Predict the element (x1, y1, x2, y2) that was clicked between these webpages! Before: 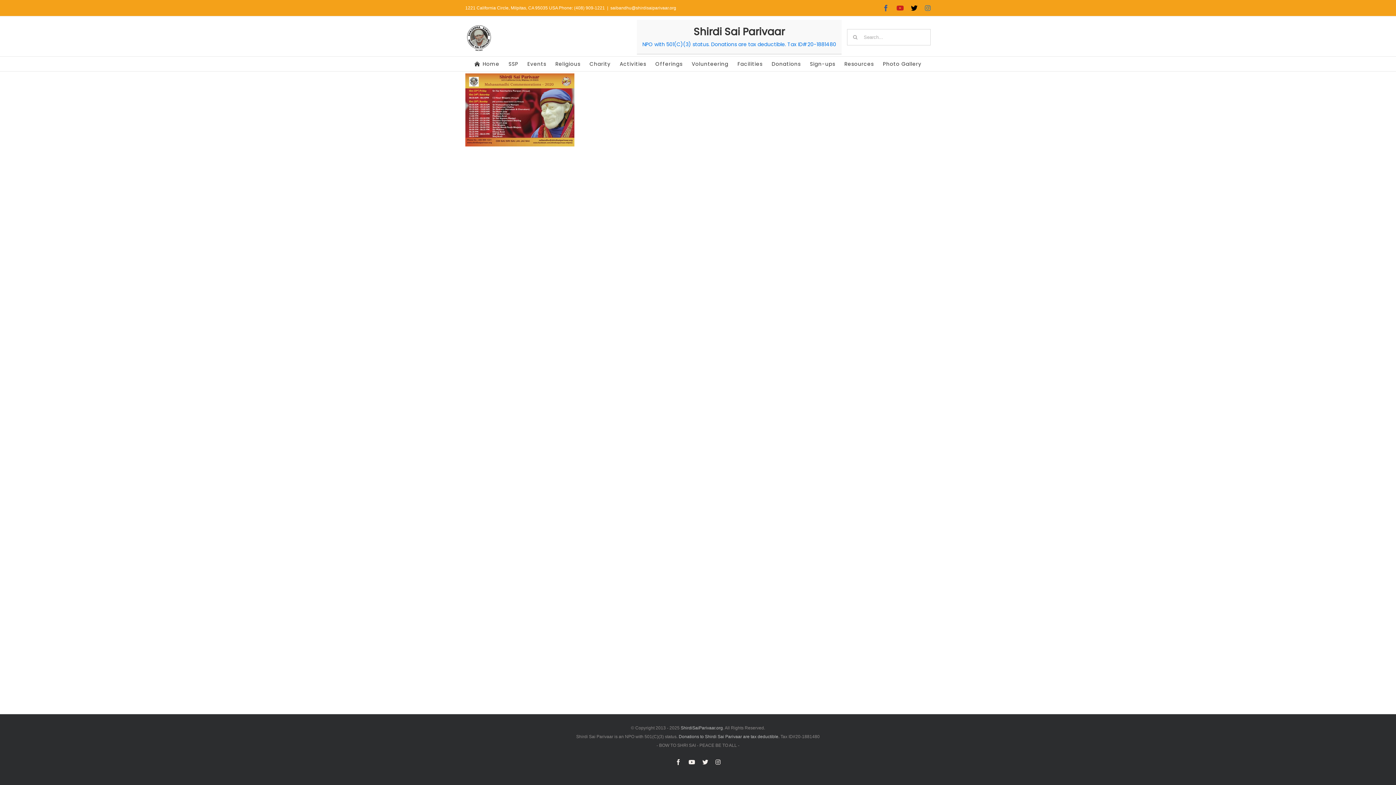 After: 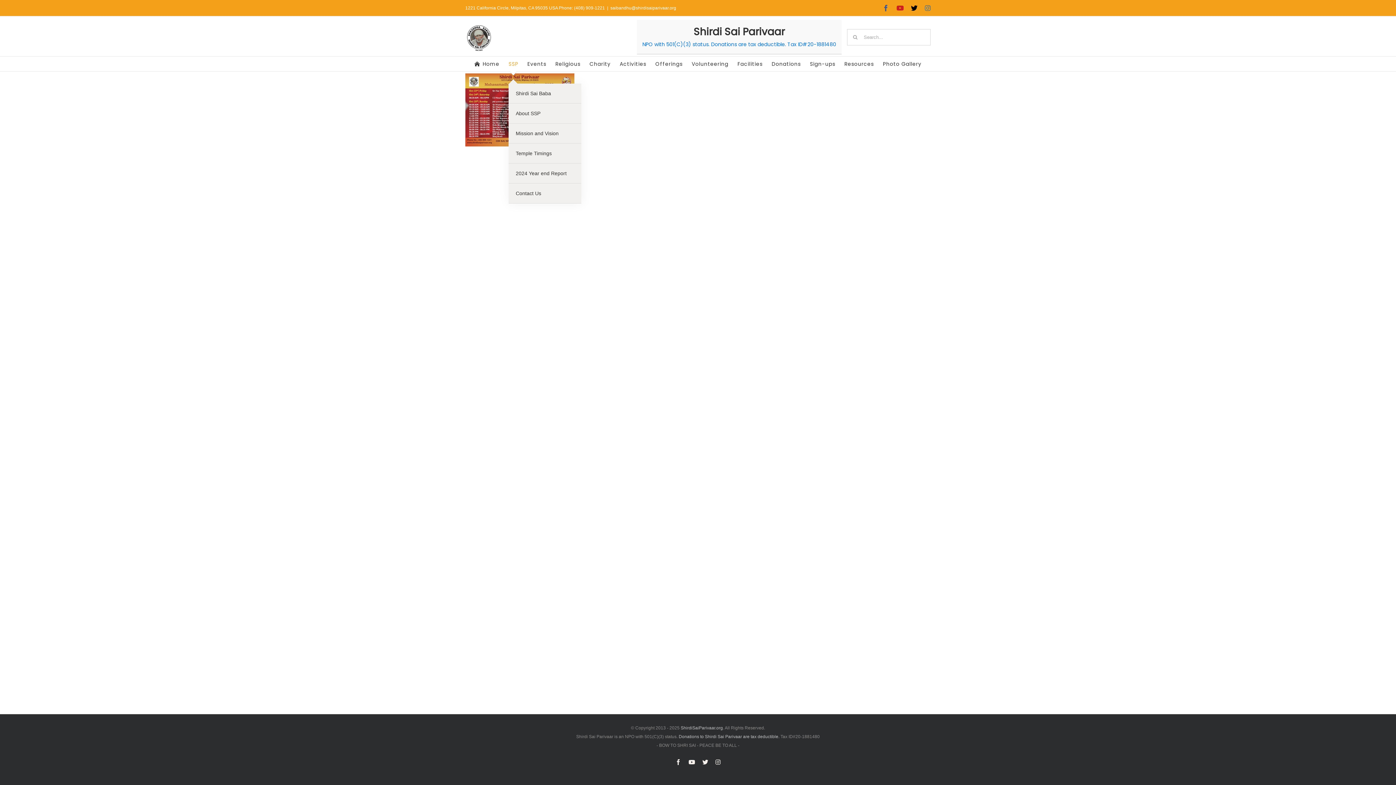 Action: bbox: (508, 56, 518, 71) label: SSP